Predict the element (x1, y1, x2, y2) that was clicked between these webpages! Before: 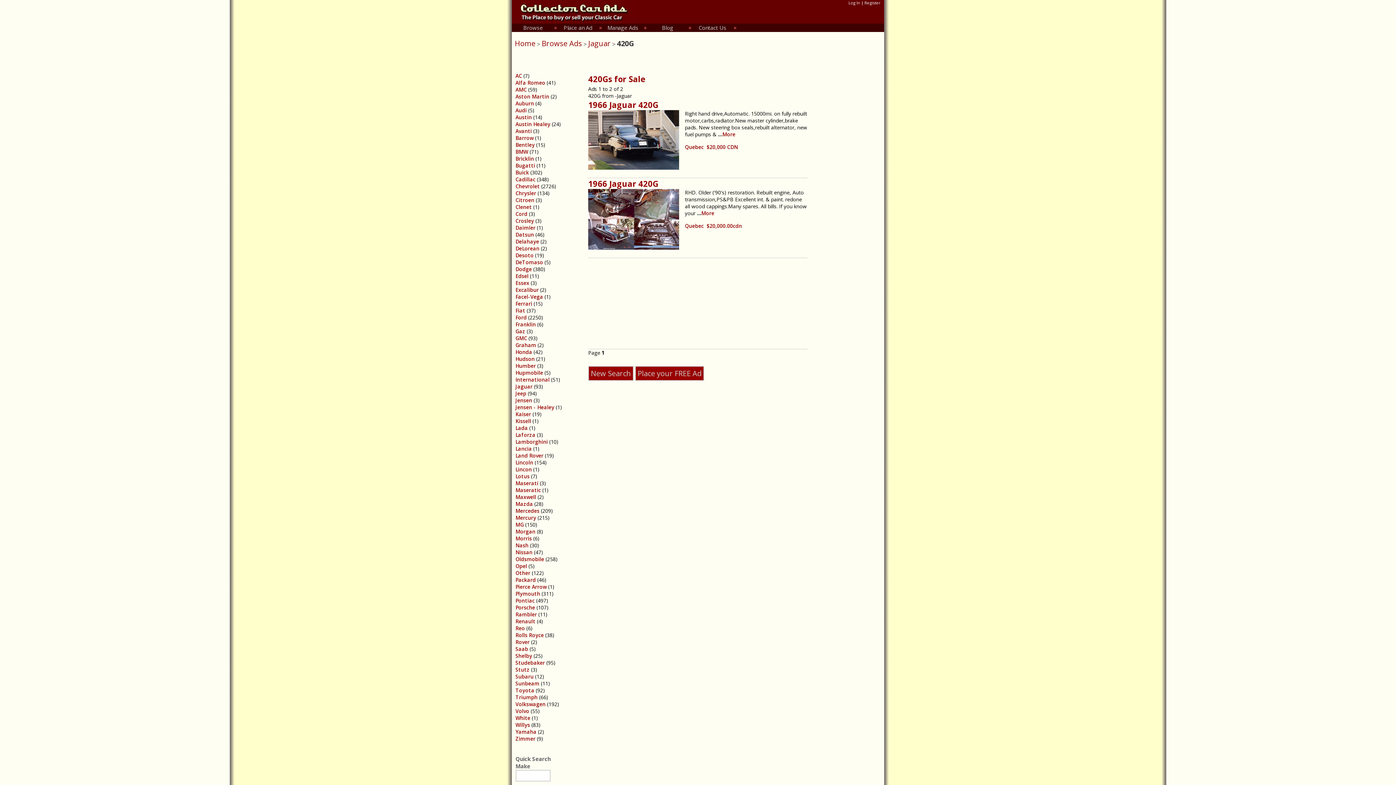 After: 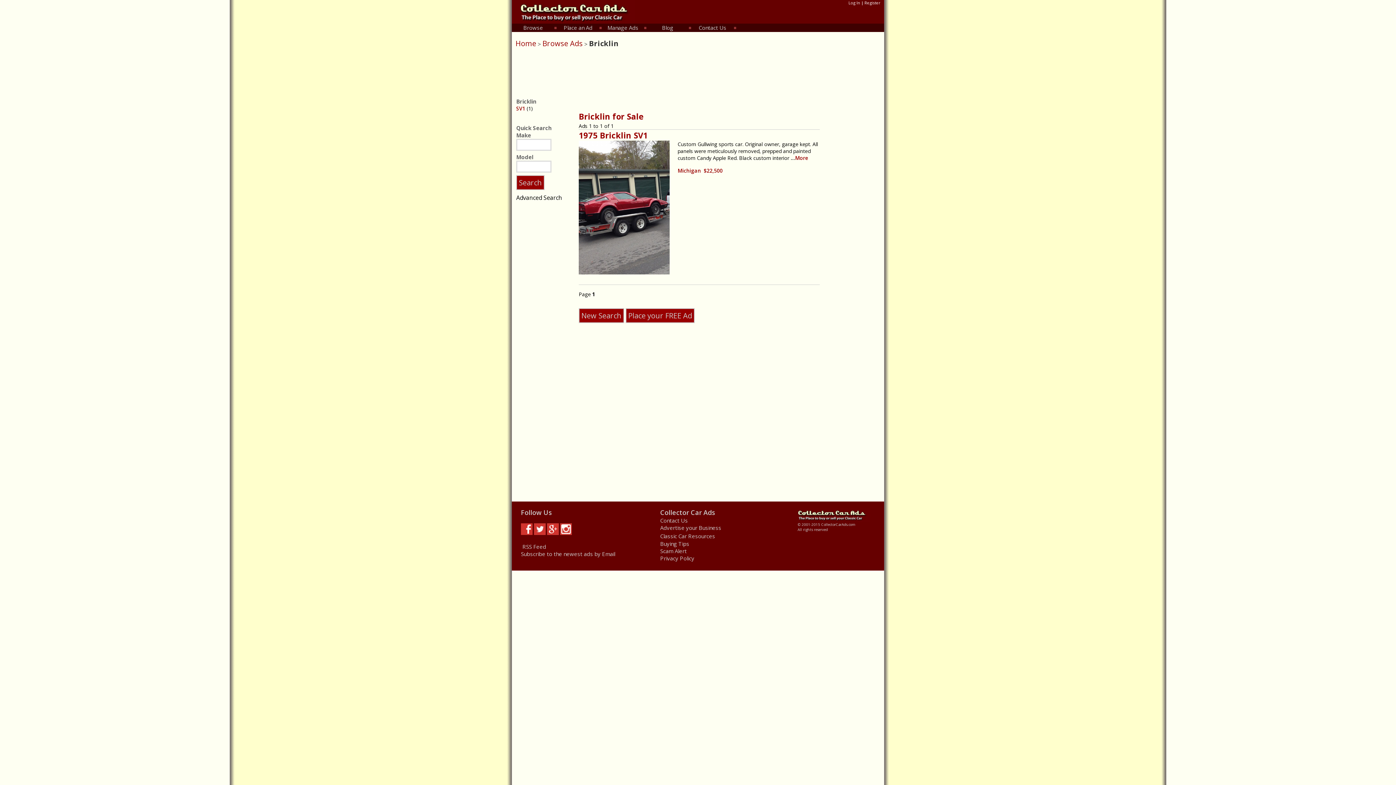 Action: label: Bricklin bbox: (515, 155, 534, 162)